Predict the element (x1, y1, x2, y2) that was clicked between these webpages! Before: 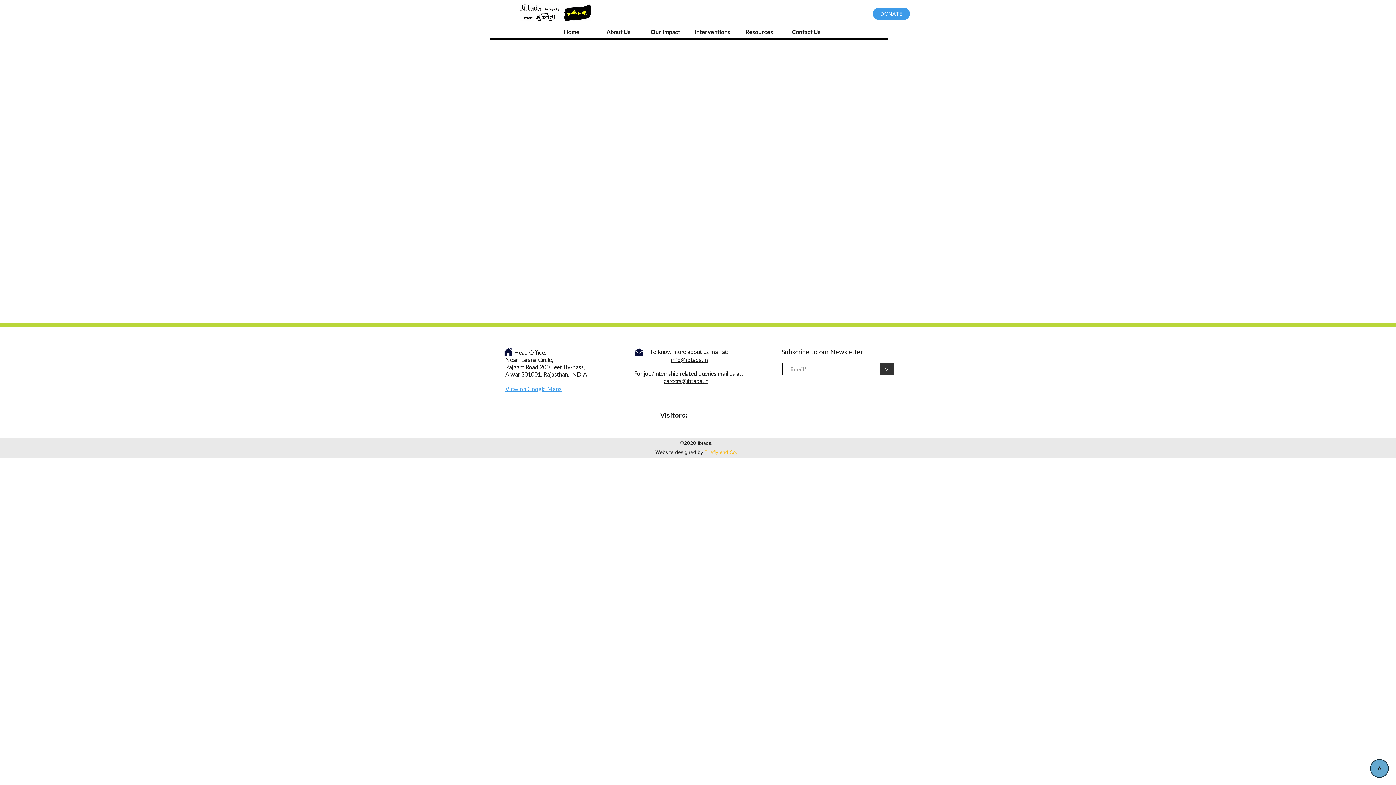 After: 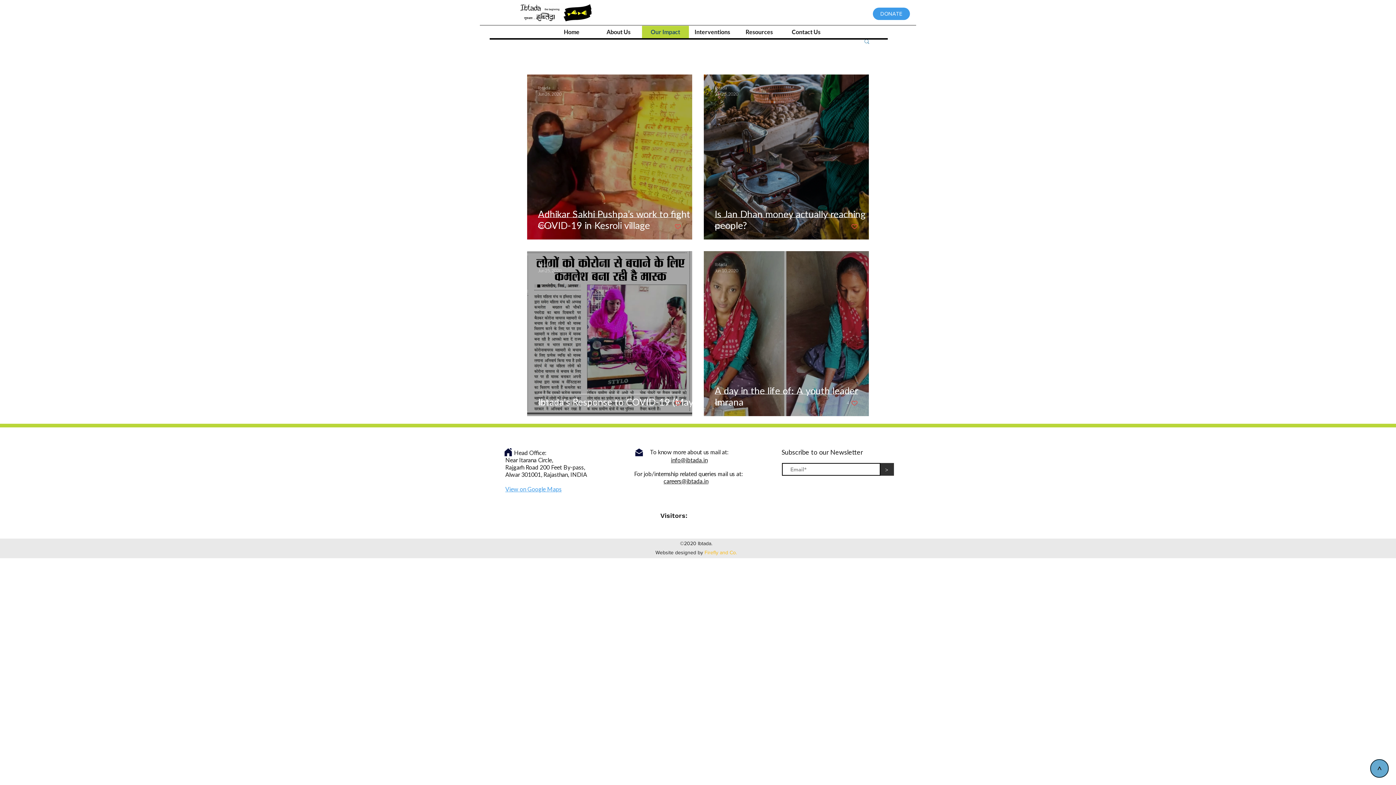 Action: bbox: (642, 25, 688, 38) label: Our Impact